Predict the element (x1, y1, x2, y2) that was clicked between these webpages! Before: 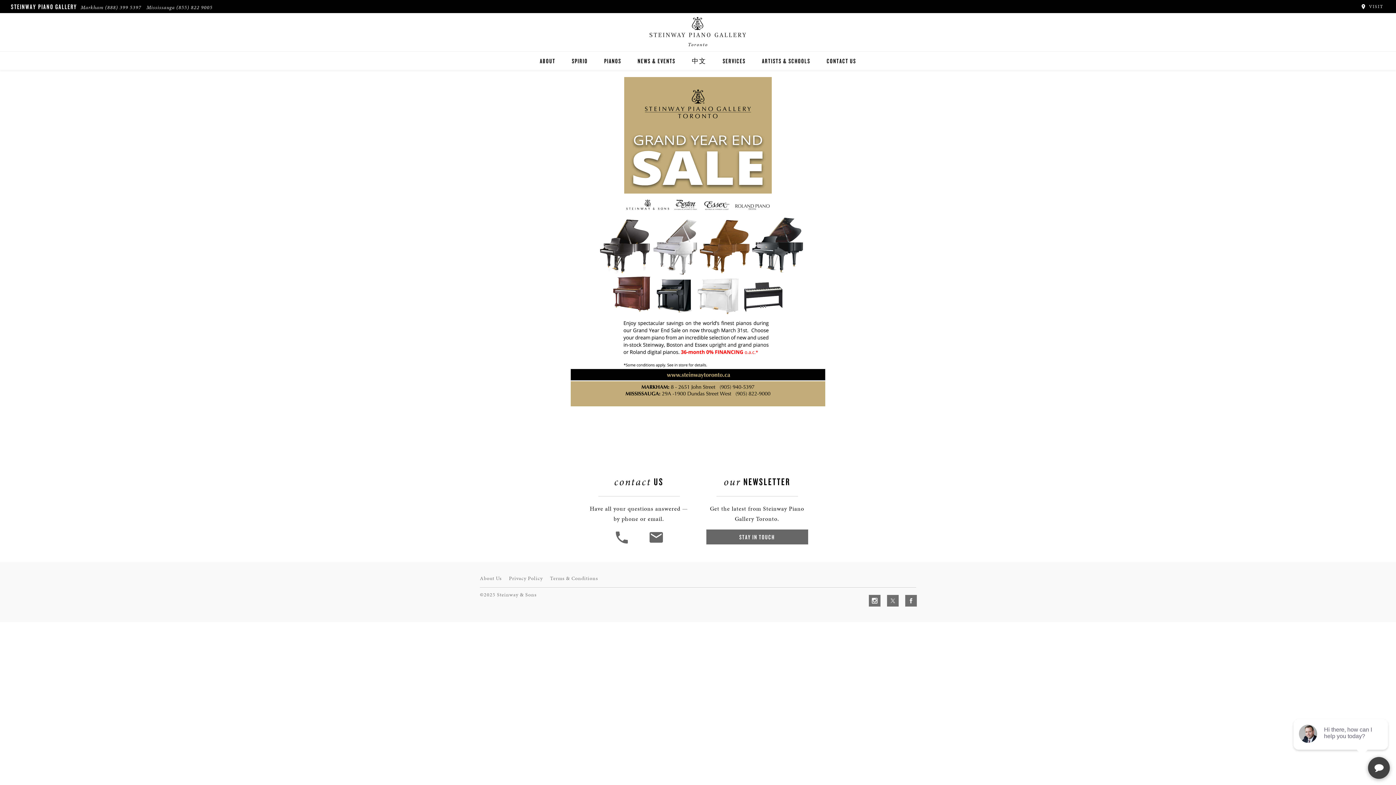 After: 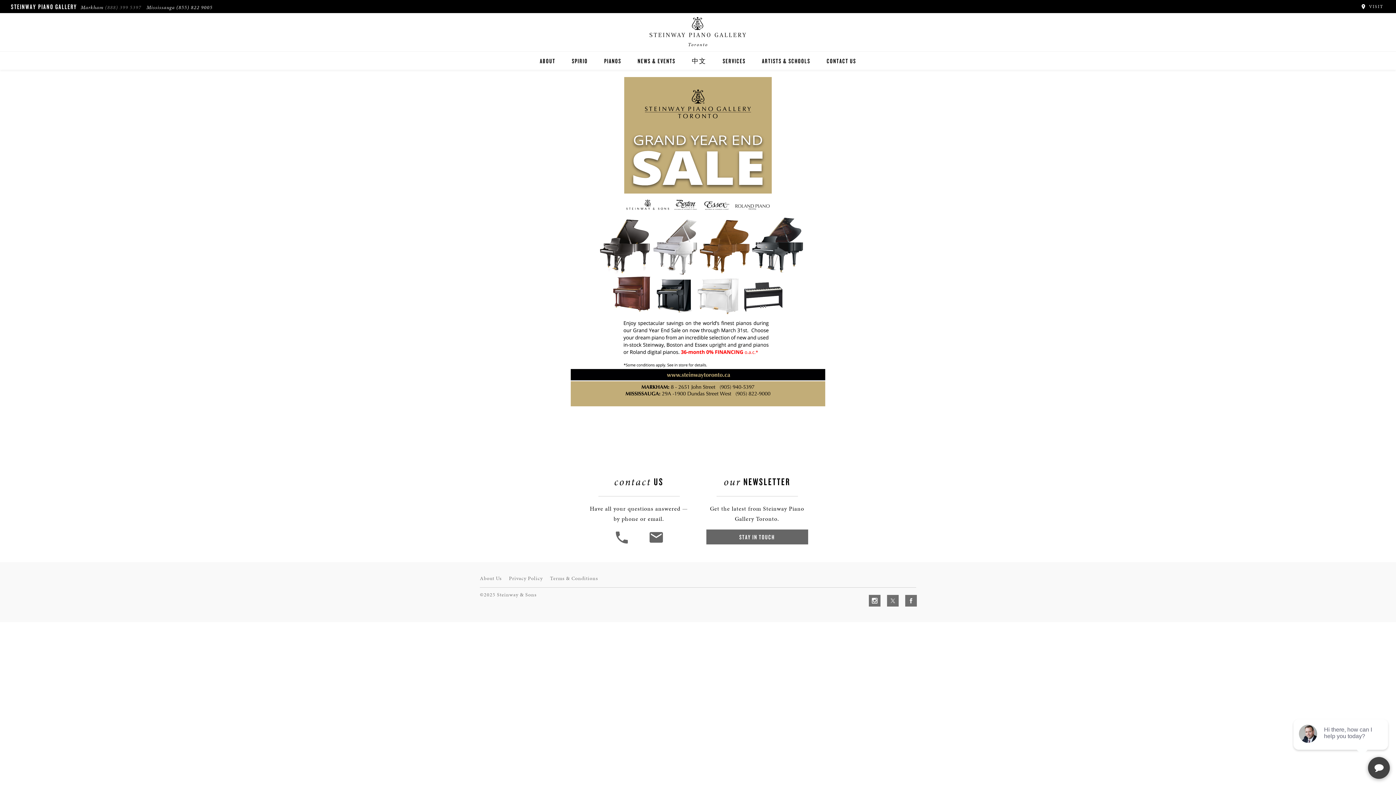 Action: label: (888) 399 5397 bbox: (105, 4, 141, 10)